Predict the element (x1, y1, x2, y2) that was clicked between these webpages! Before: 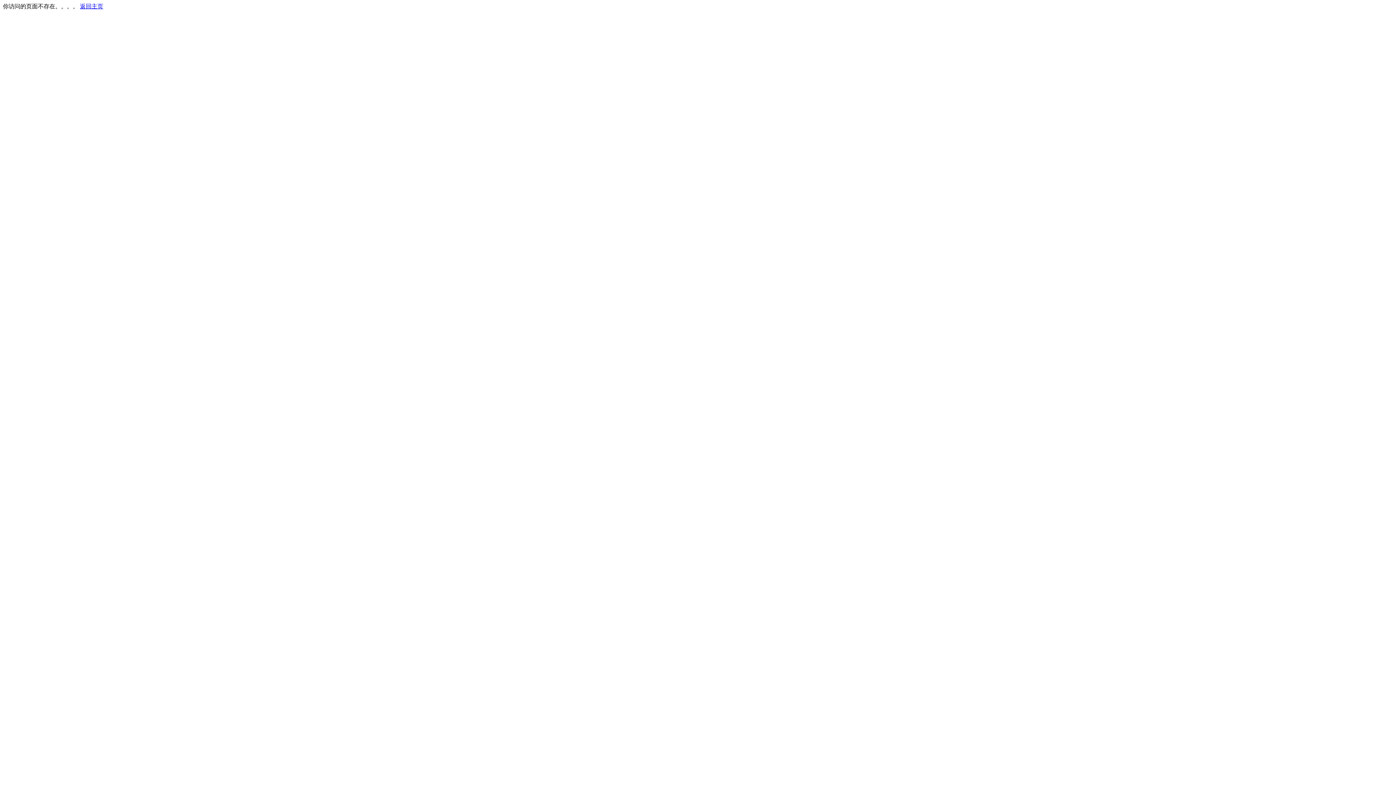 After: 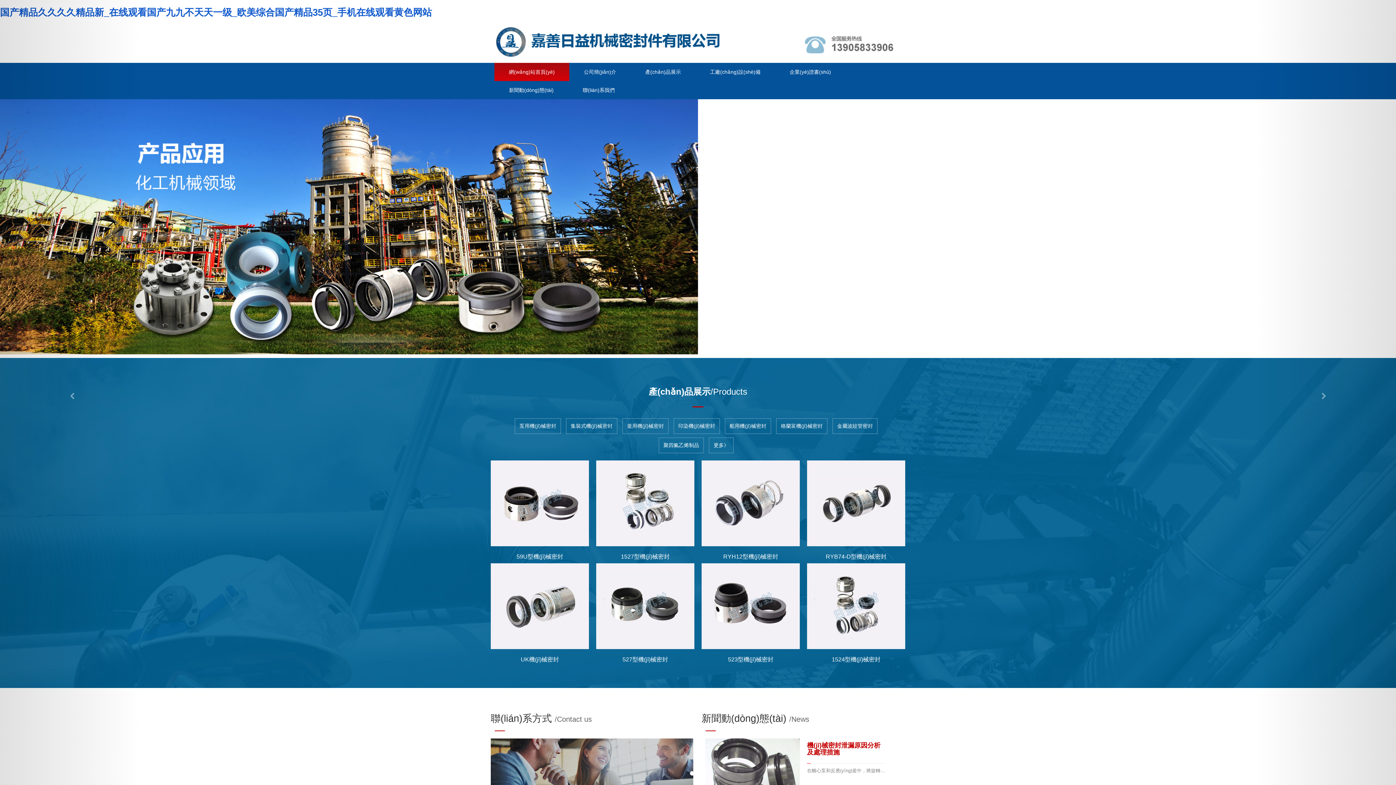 Action: label: 返回主页 bbox: (80, 3, 103, 9)